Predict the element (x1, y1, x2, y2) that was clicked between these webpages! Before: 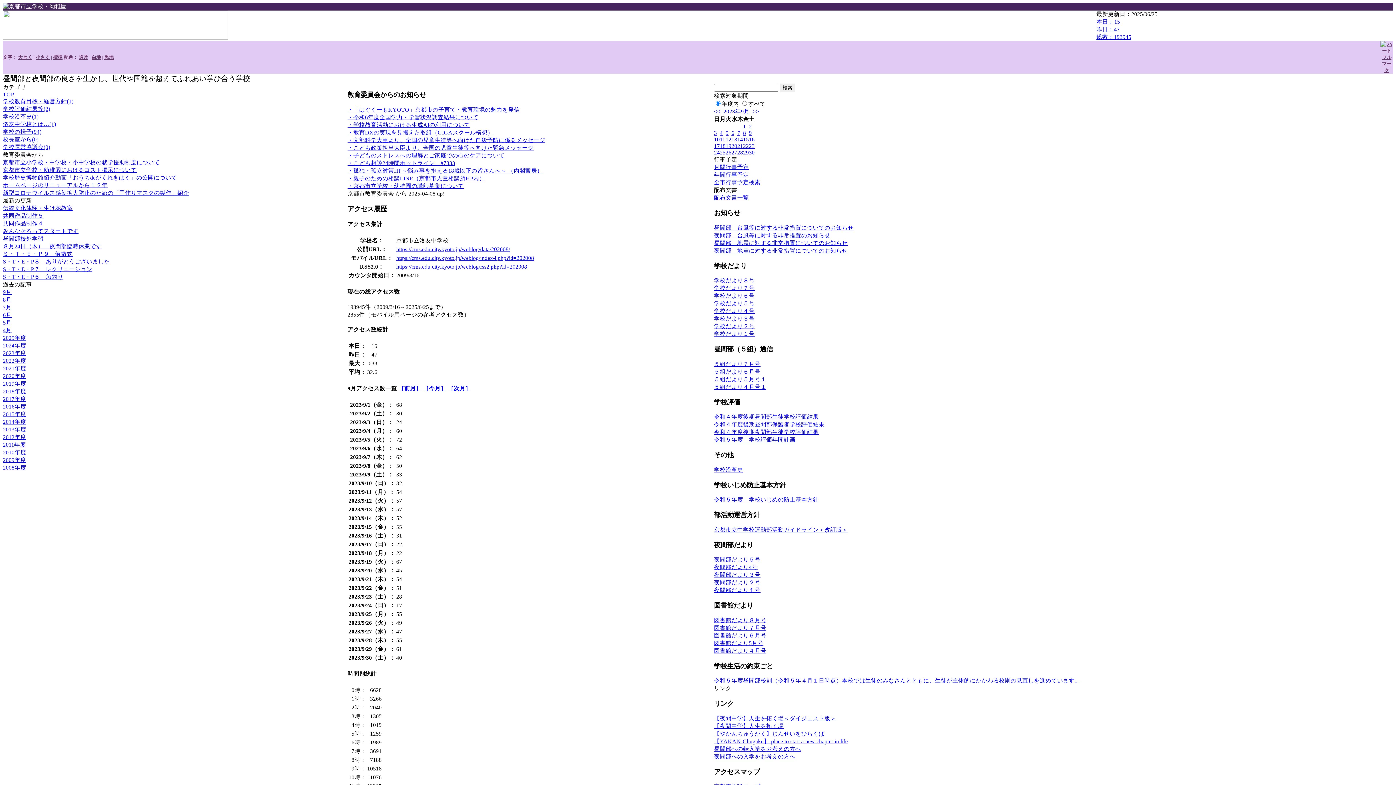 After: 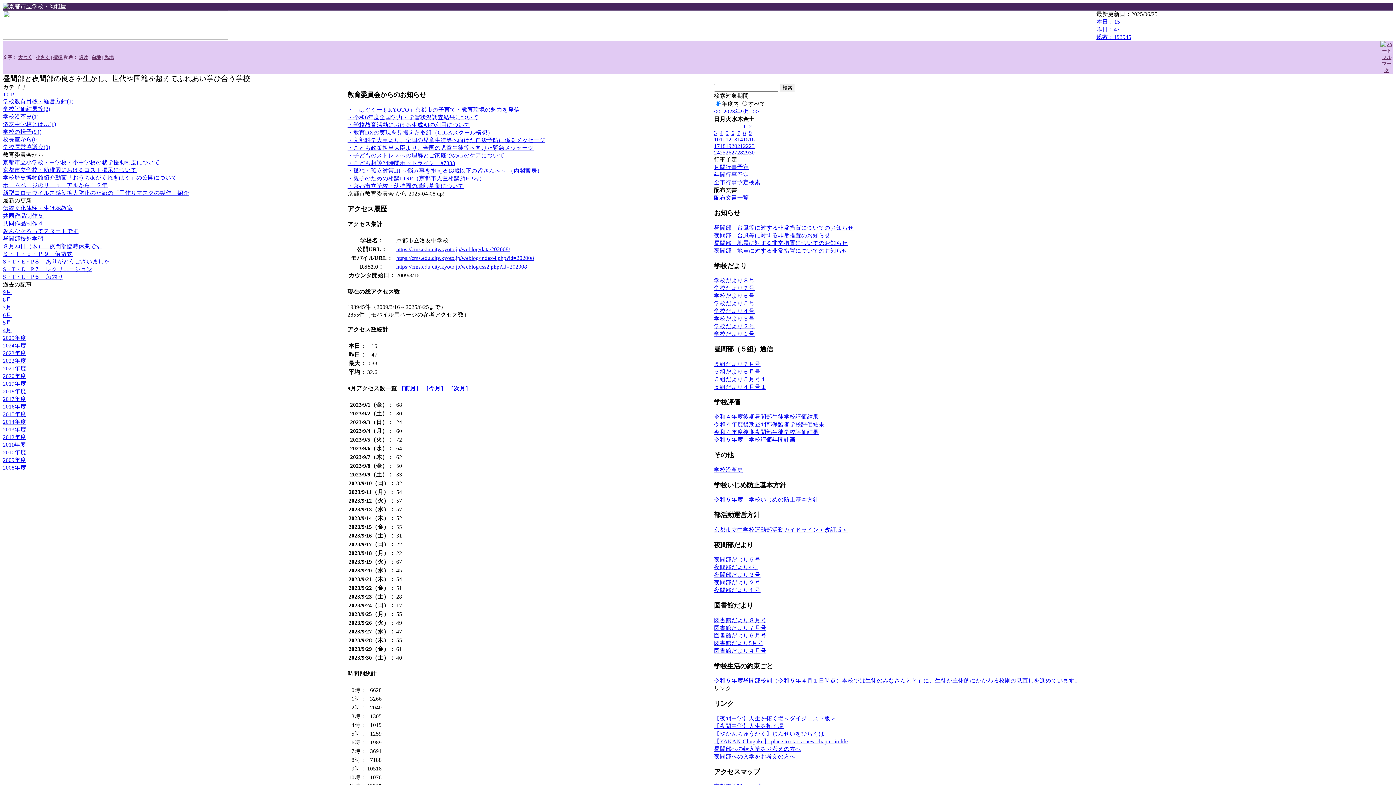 Action: bbox: (714, 247, 848, 253) label: 夜間部　地震に対する非常措置についてのお知らせ